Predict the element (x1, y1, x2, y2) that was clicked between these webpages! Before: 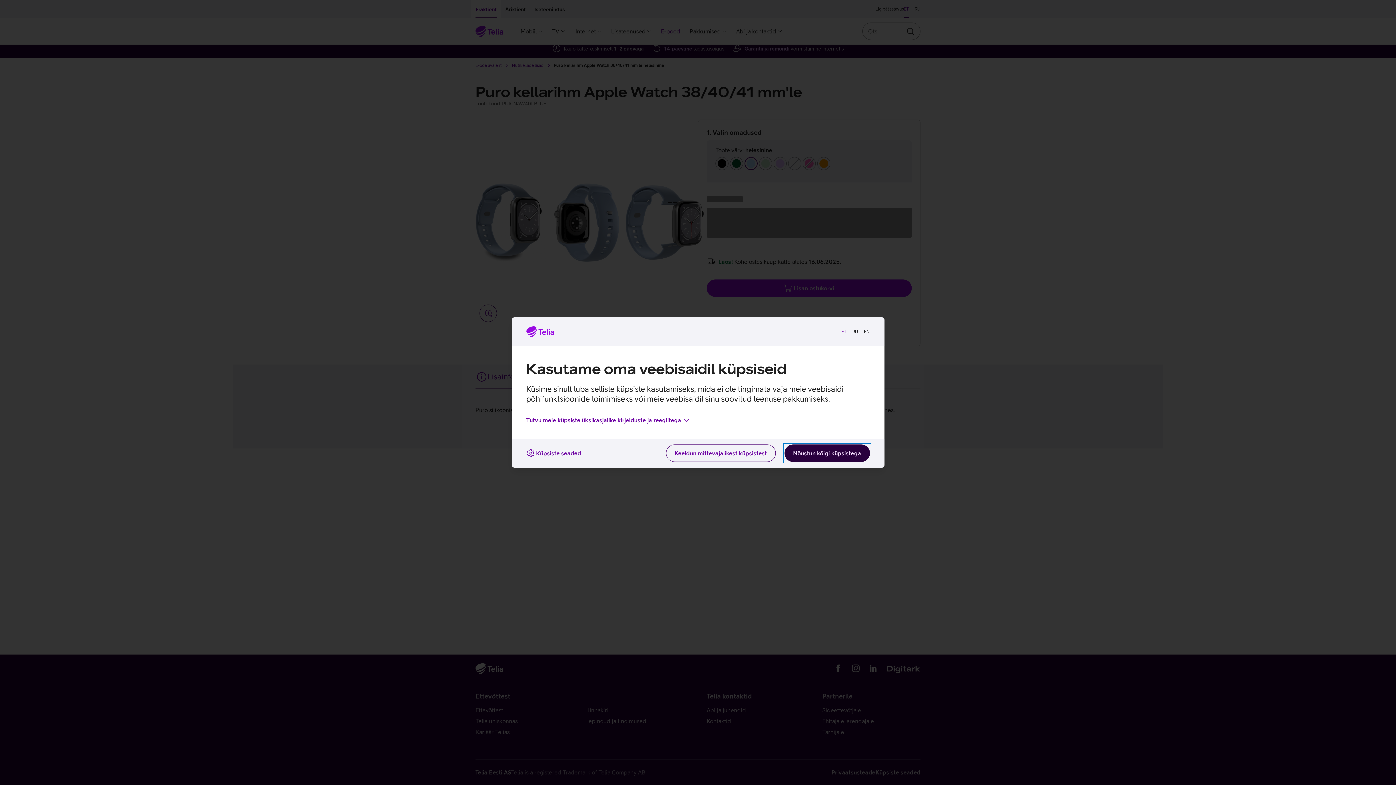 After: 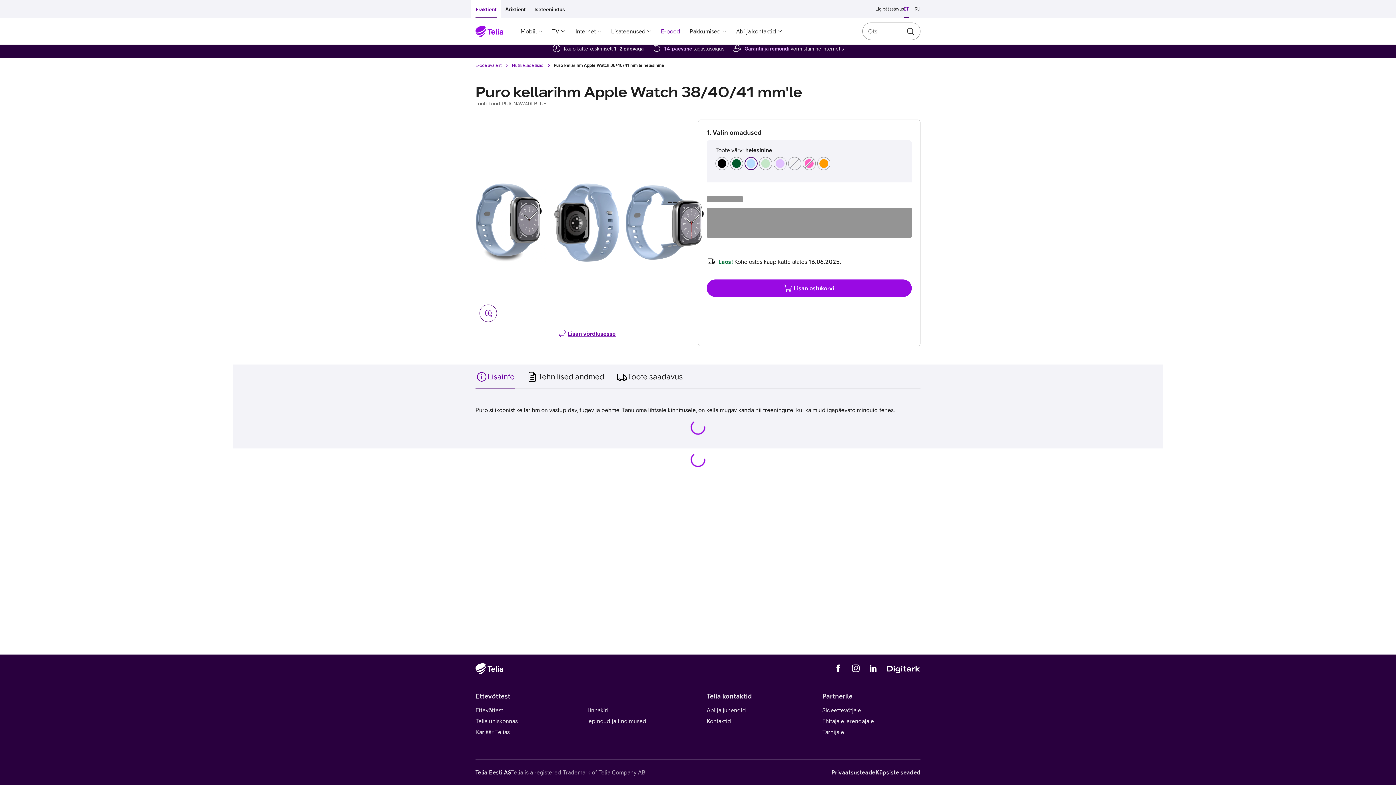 Action: label: Nõustun kõigi küpsistega bbox: (784, 444, 870, 462)